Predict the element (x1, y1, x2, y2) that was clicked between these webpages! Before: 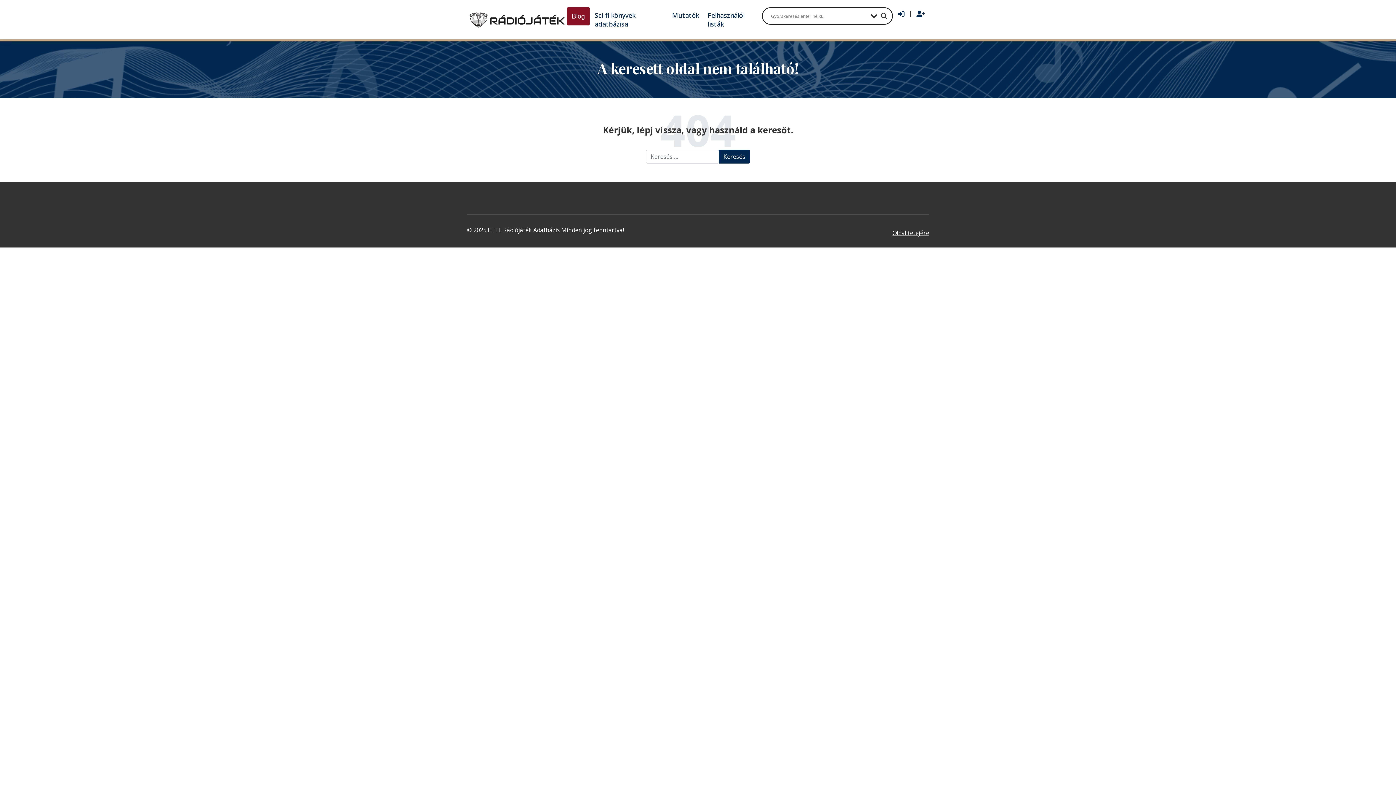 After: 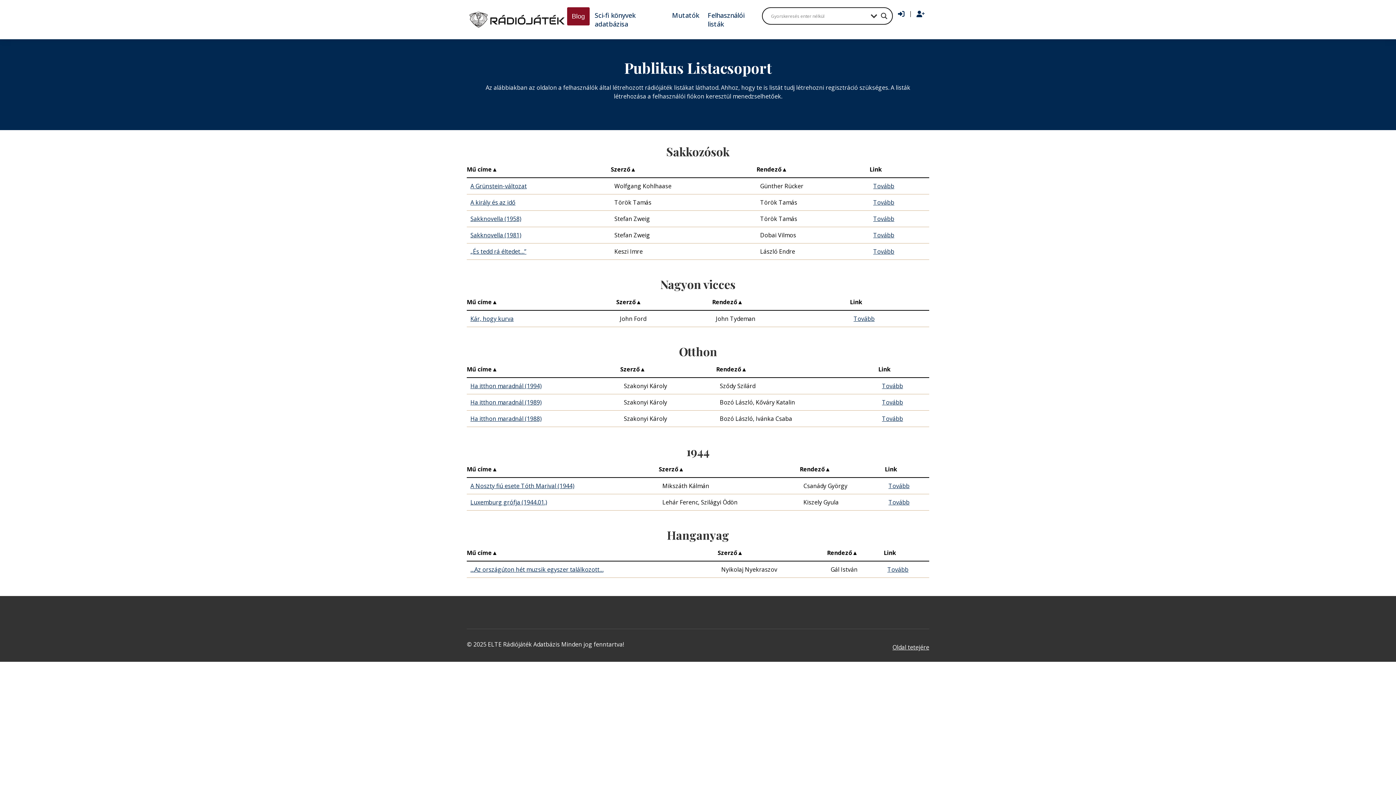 Action: label: Felhasználói listák bbox: (704, 7, 760, 32)